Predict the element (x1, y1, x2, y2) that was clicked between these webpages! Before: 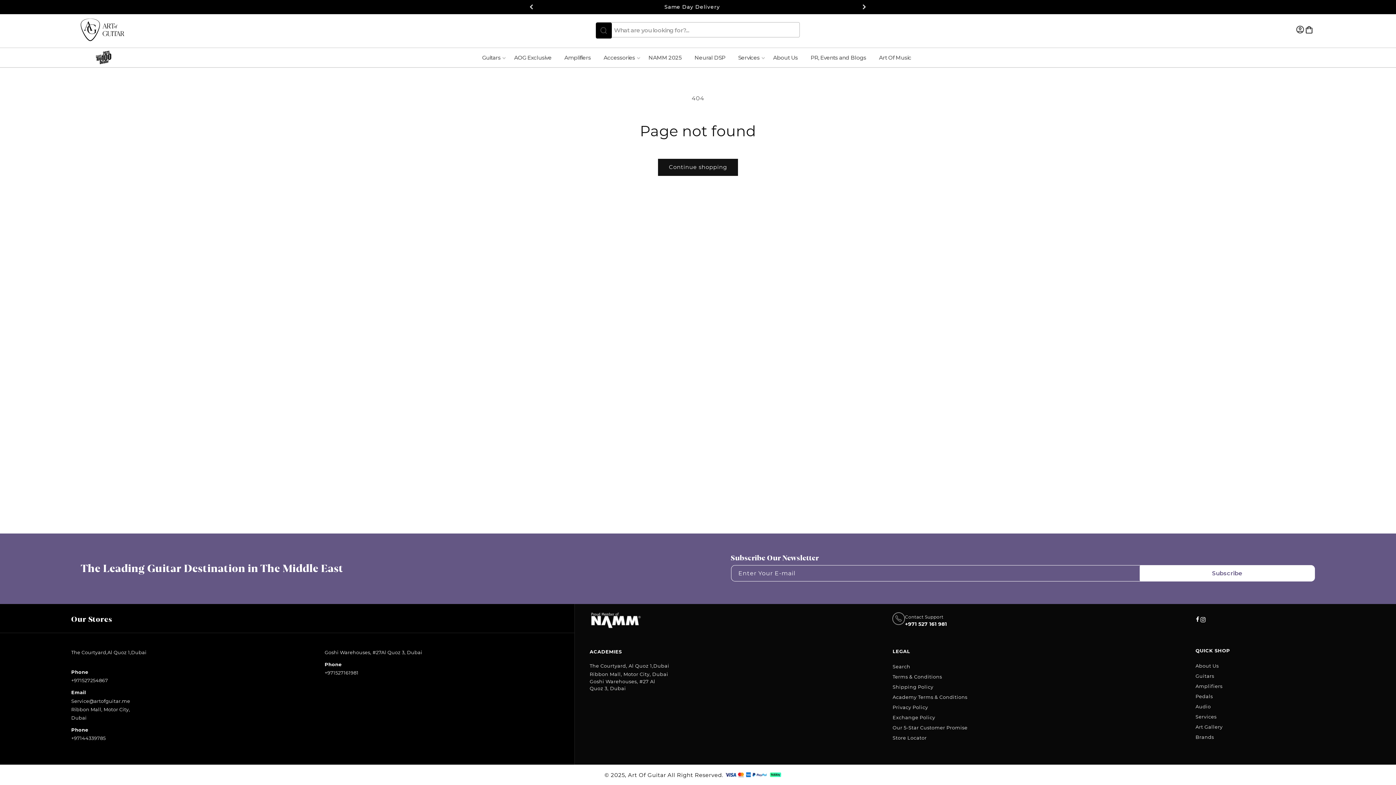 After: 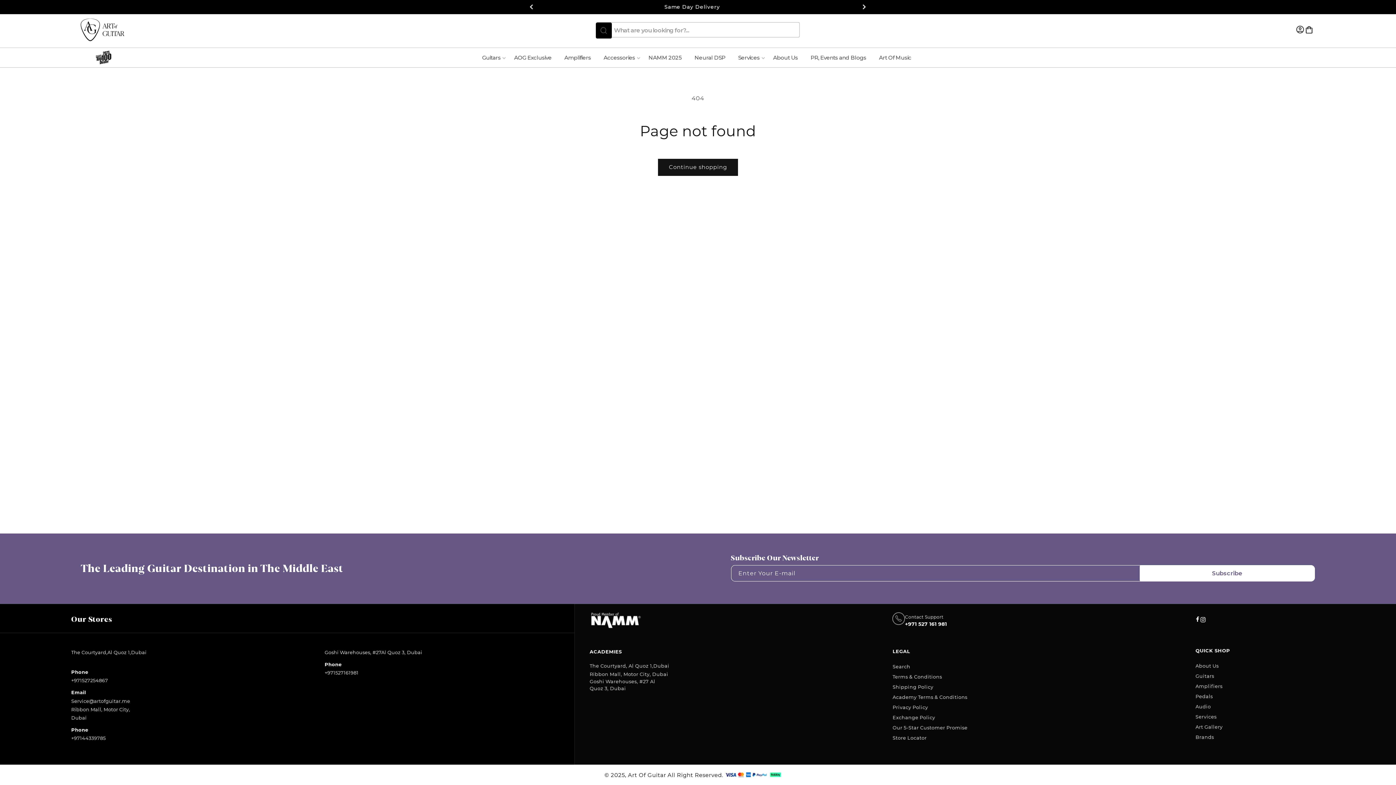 Action: bbox: (324, 670, 358, 676) label: +971527161981